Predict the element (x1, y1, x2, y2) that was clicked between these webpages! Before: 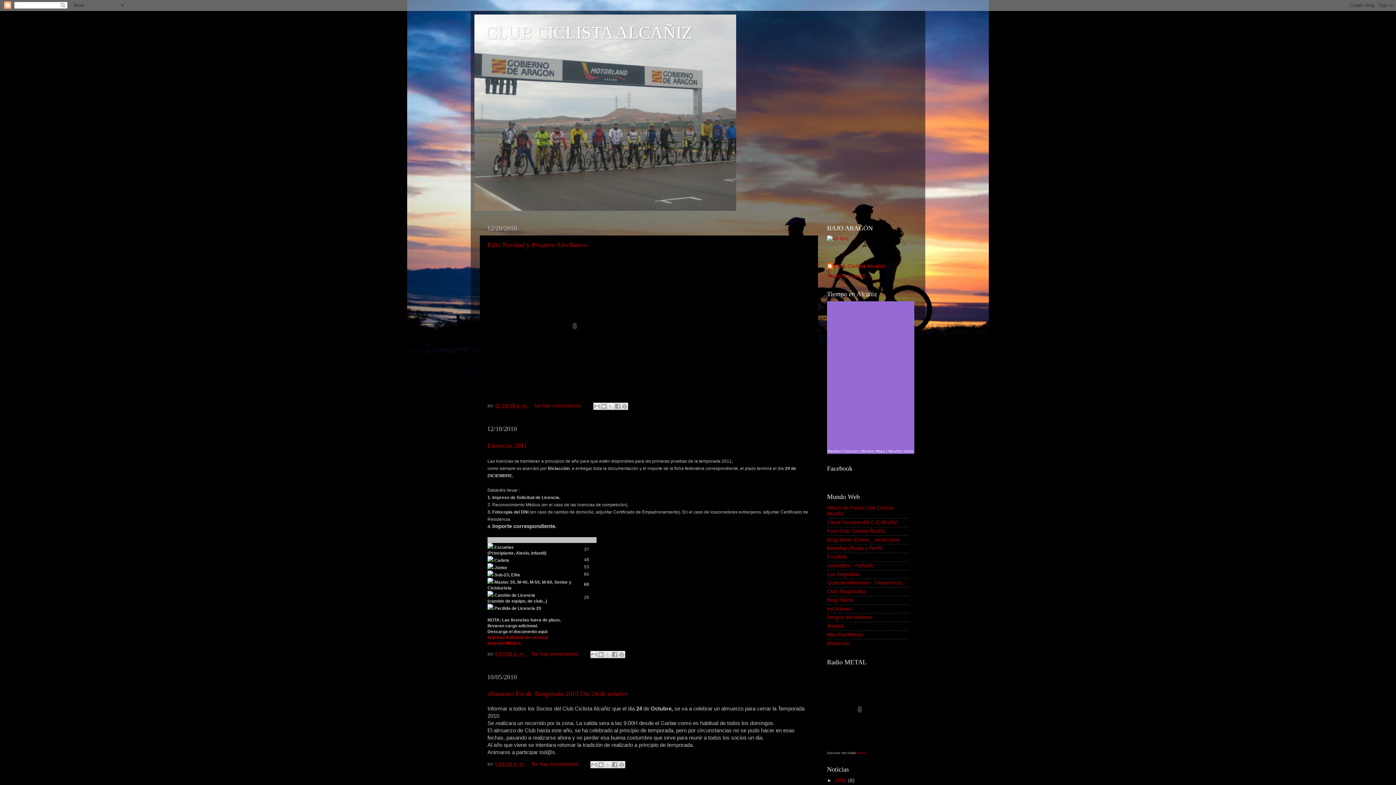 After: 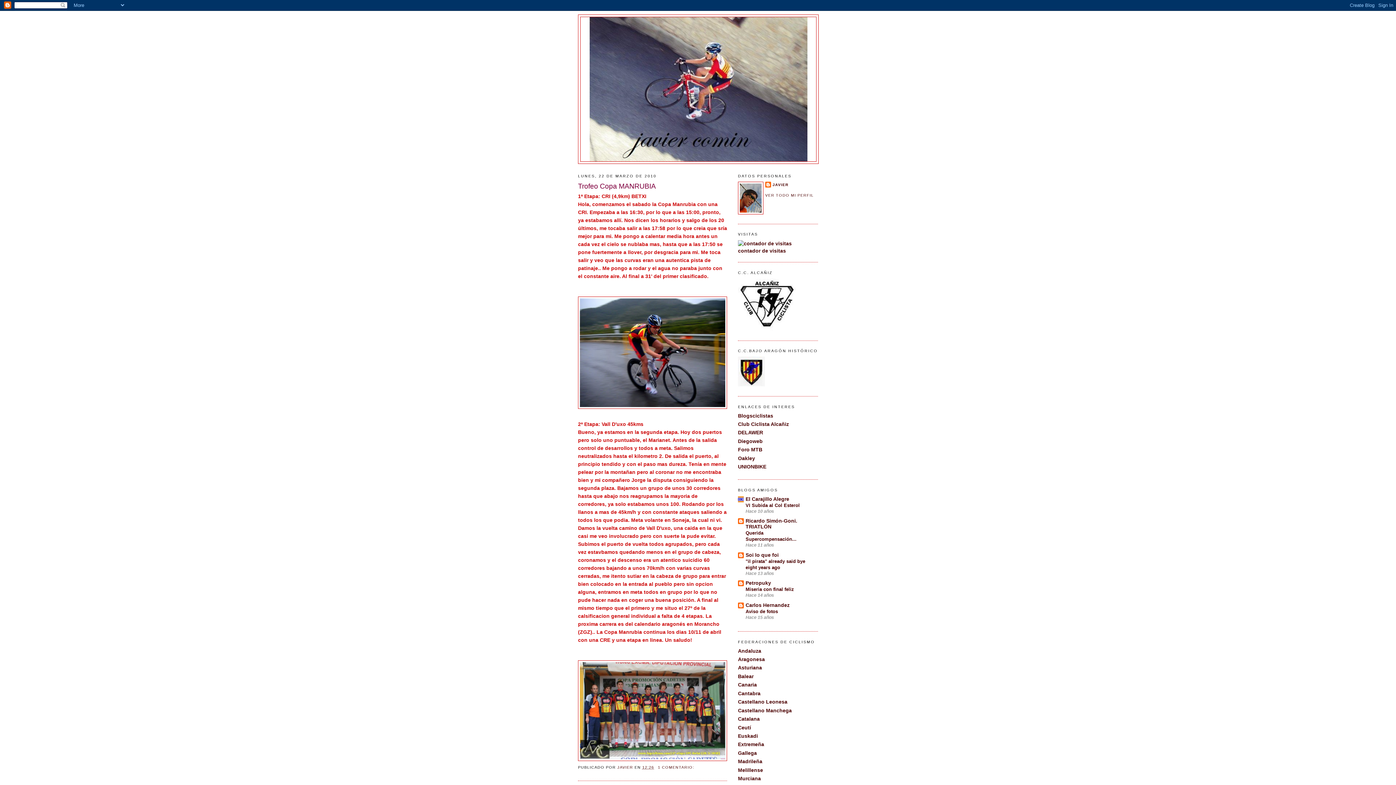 Action: label: Blog Javier Comin _ alcañizano bbox: (827, 537, 899, 542)